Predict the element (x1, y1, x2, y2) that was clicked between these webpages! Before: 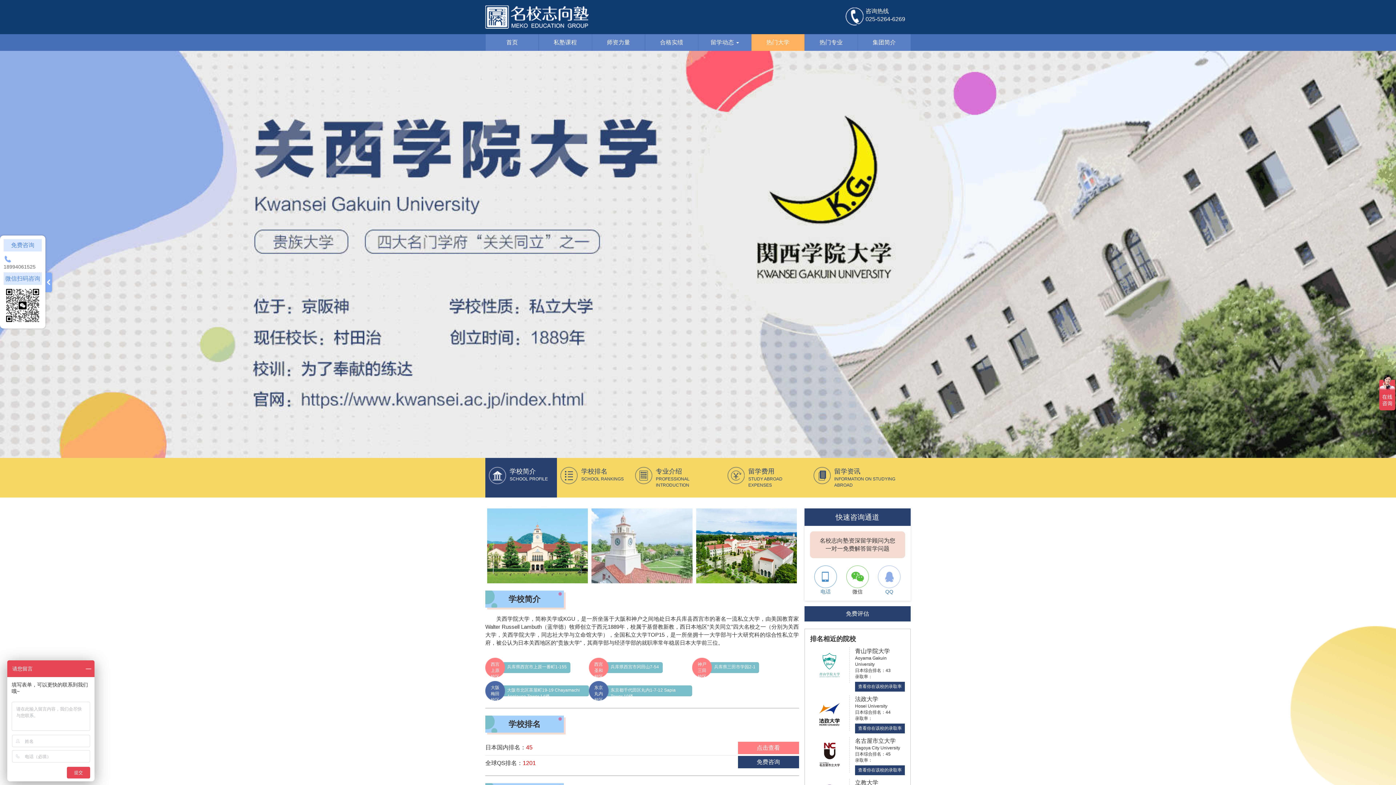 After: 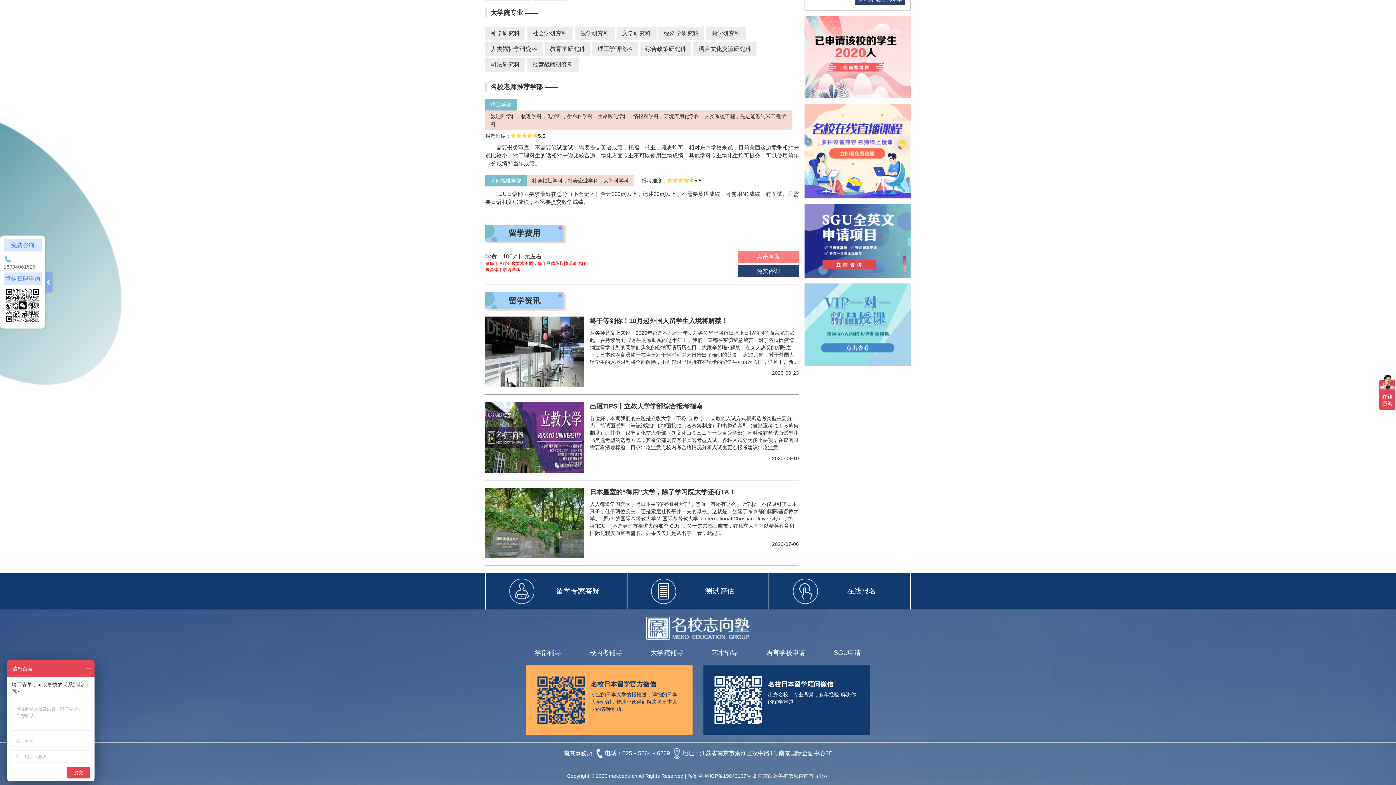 Action: bbox: (724, 458, 810, 497) label: 留学费用
STUDY ABROAD EXPENSES